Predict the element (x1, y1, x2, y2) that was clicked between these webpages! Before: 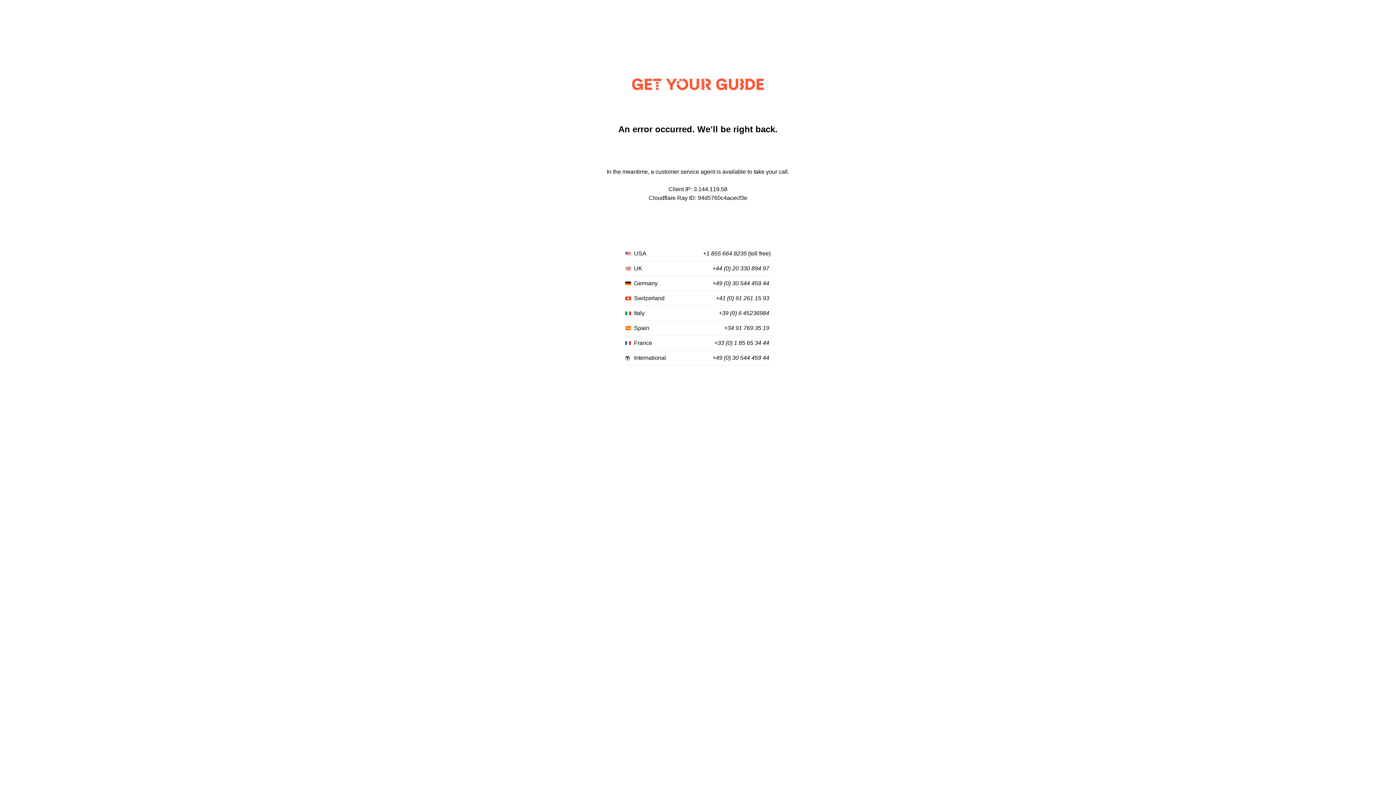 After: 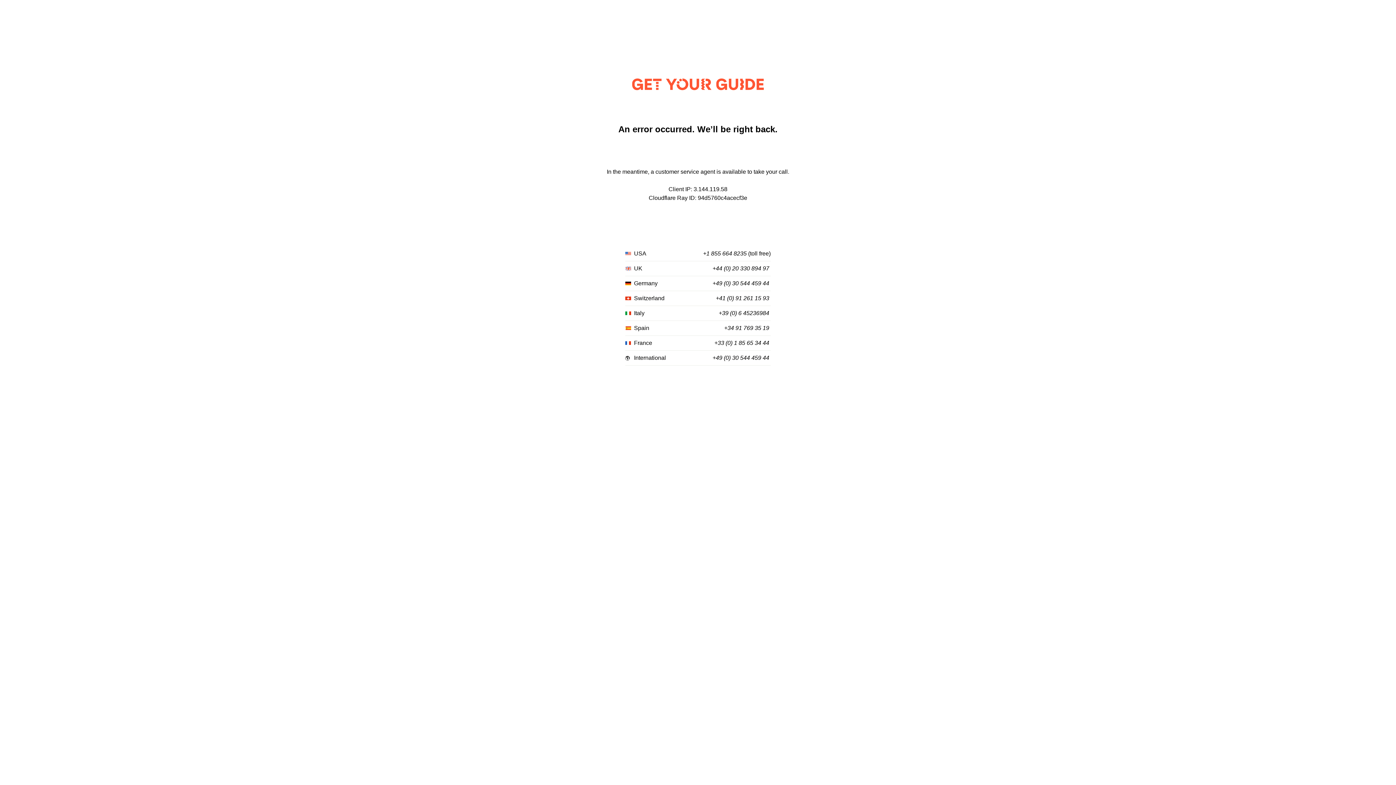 Action: bbox: (712, 280, 769, 287) label: +49 (0) 30 544 459 44